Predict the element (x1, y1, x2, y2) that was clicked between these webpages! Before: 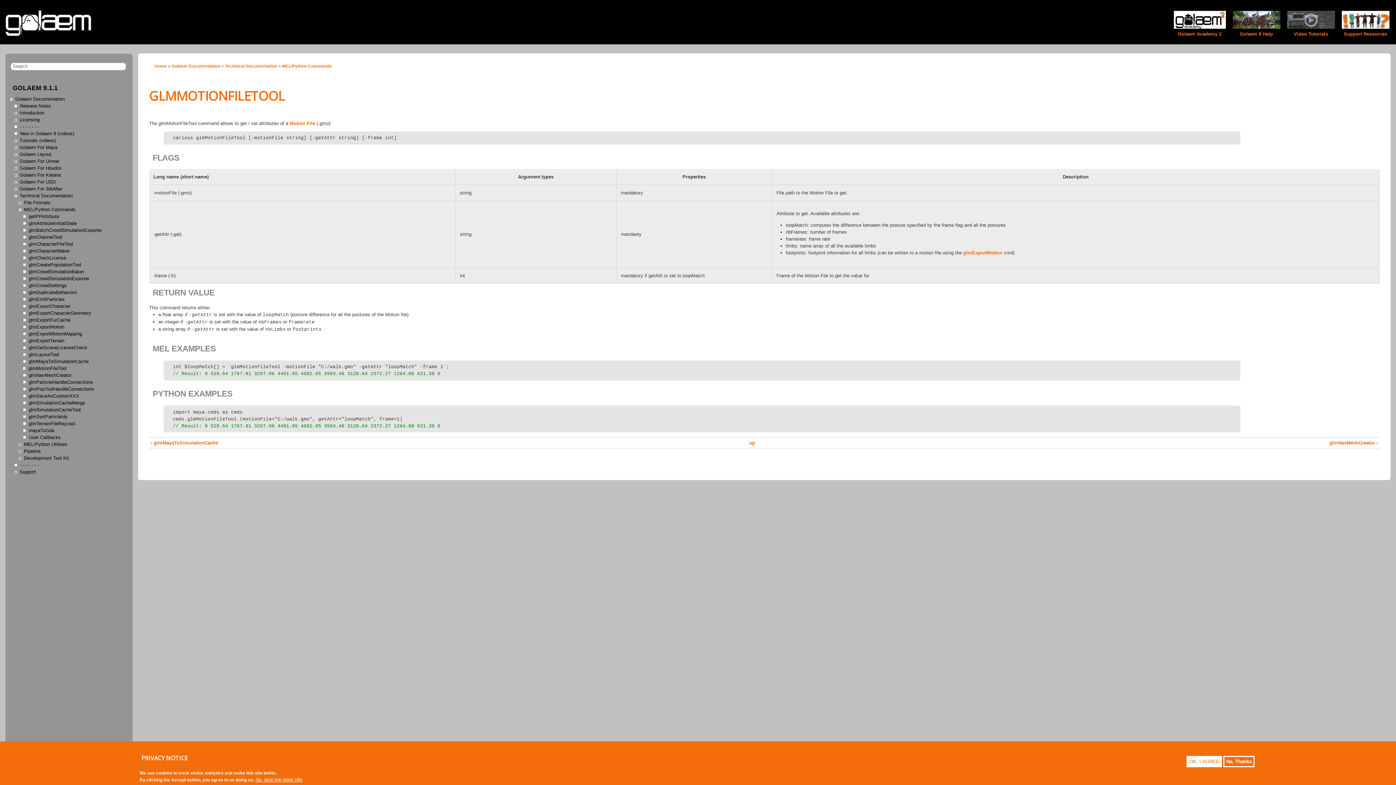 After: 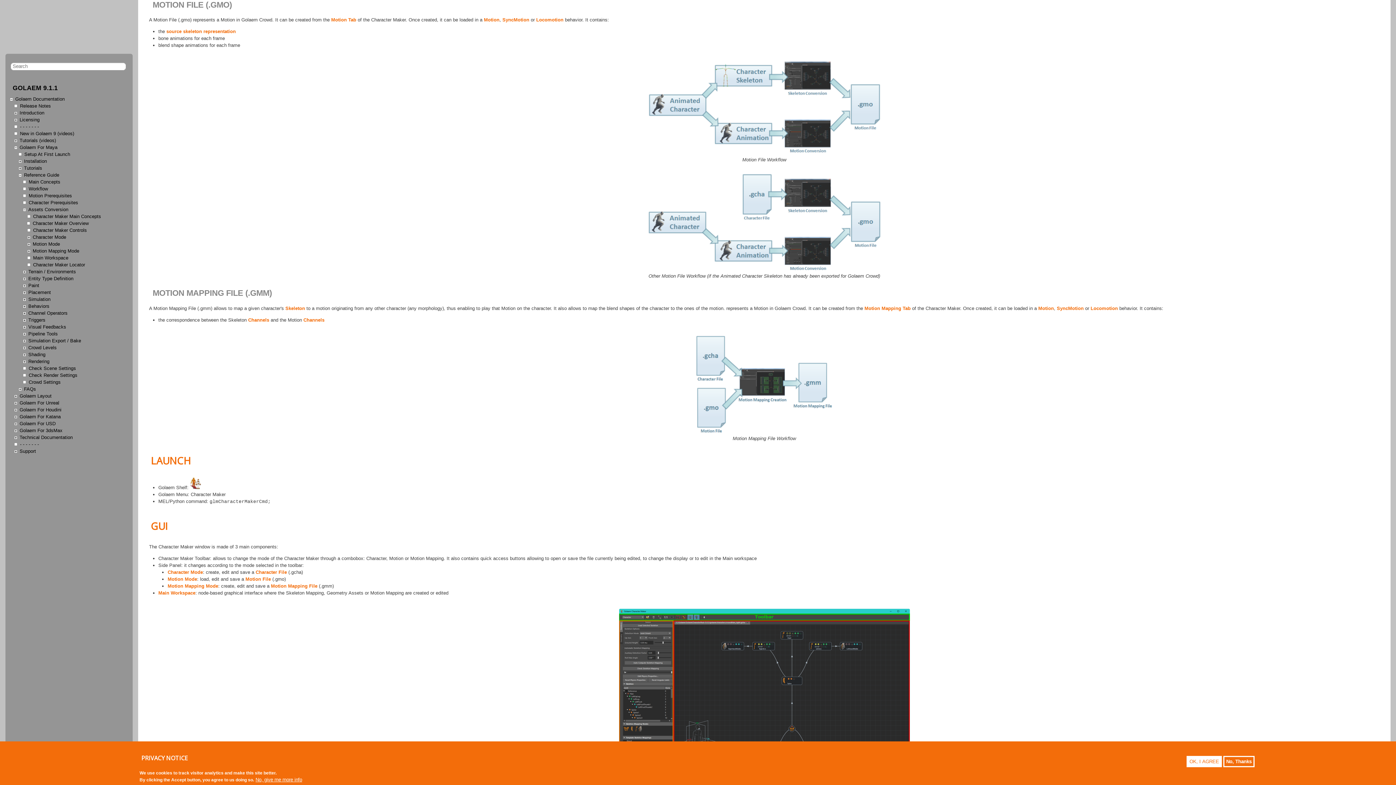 Action: label: Motion File bbox: (289, 120, 315, 126)